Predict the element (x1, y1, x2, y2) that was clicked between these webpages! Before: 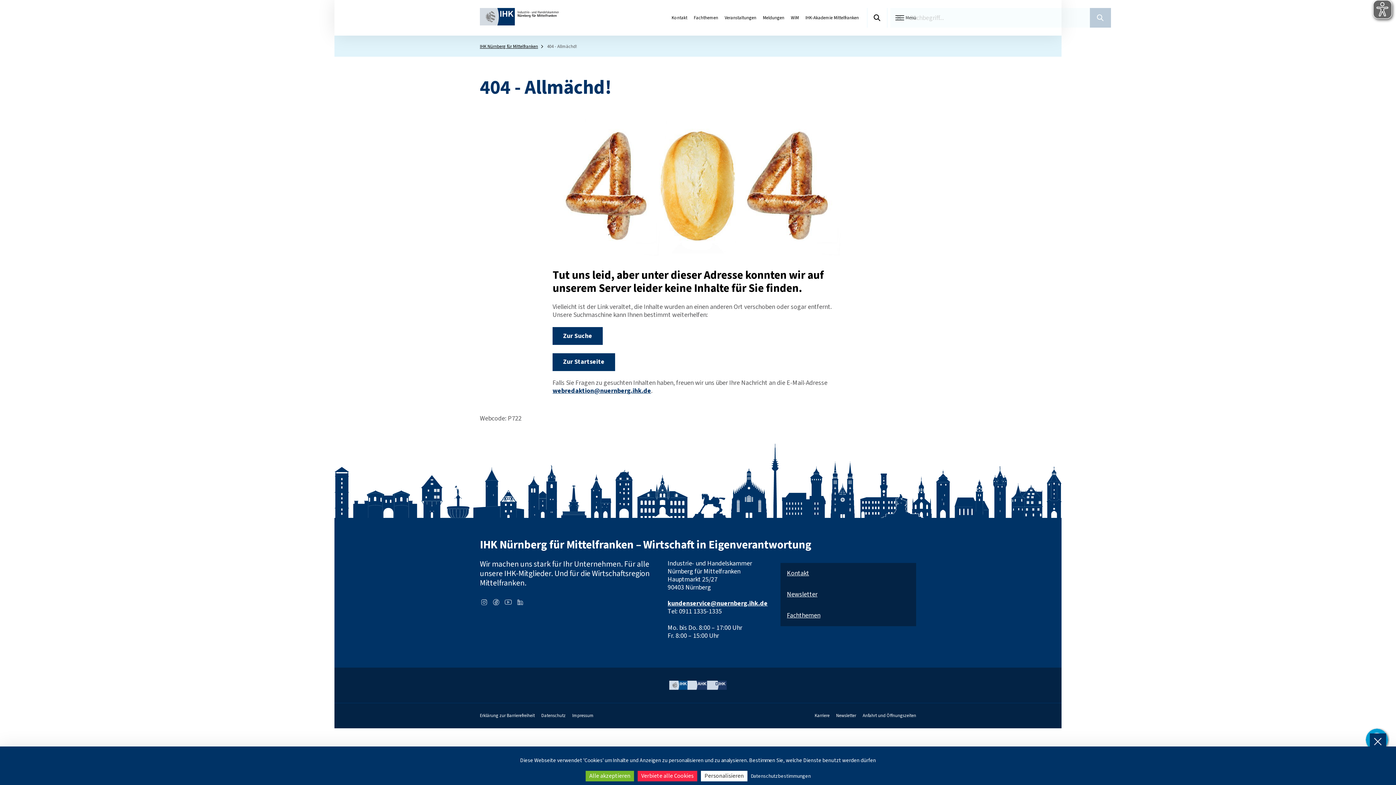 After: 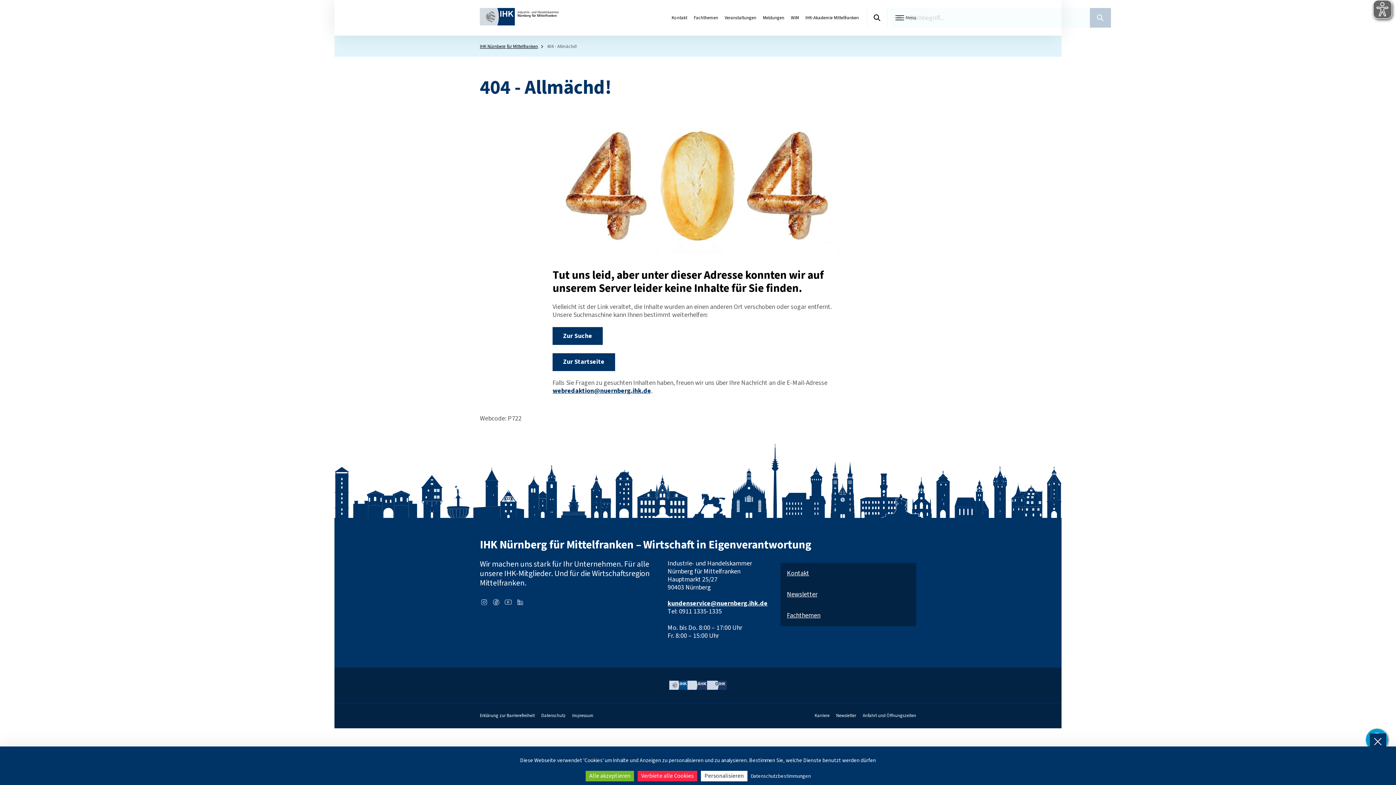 Action: bbox: (480, 598, 488, 609) label: Instagram